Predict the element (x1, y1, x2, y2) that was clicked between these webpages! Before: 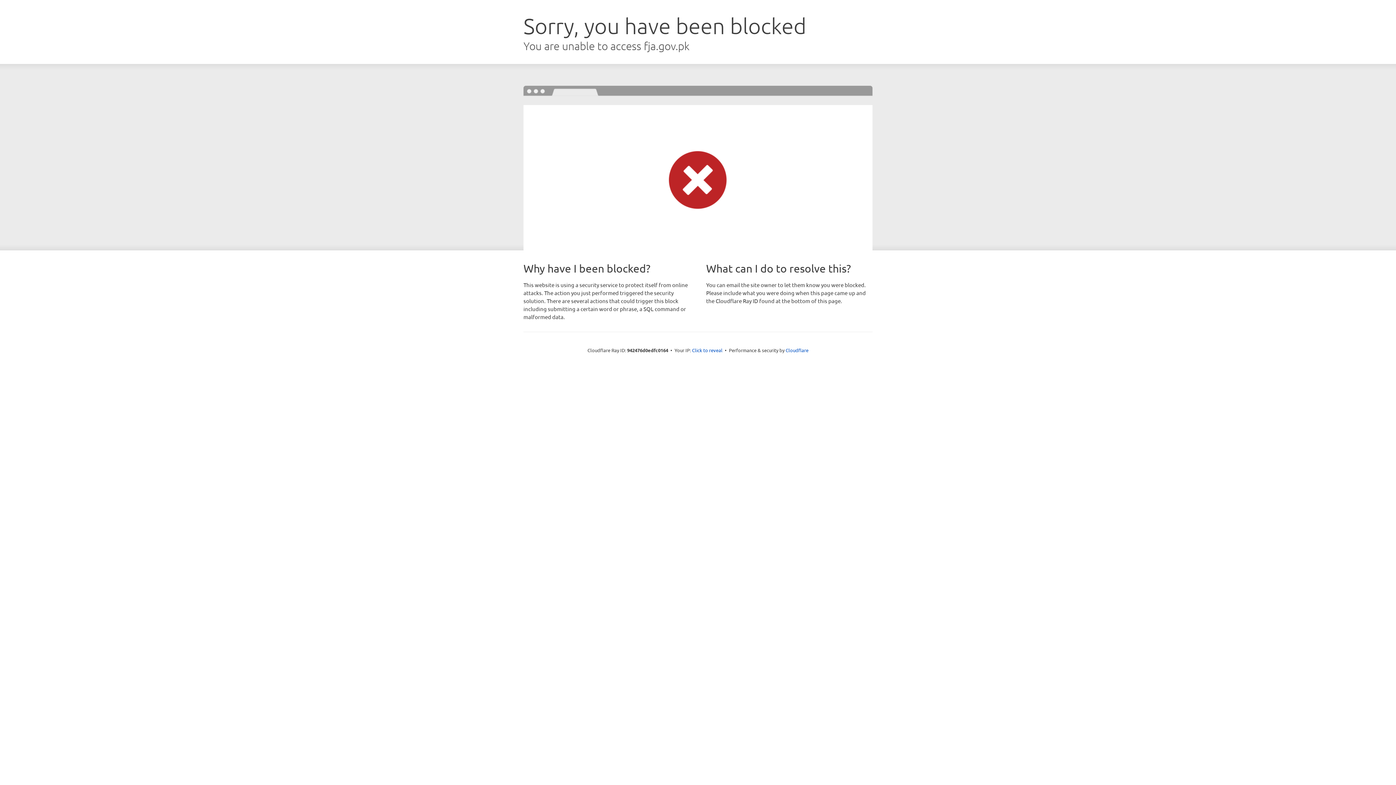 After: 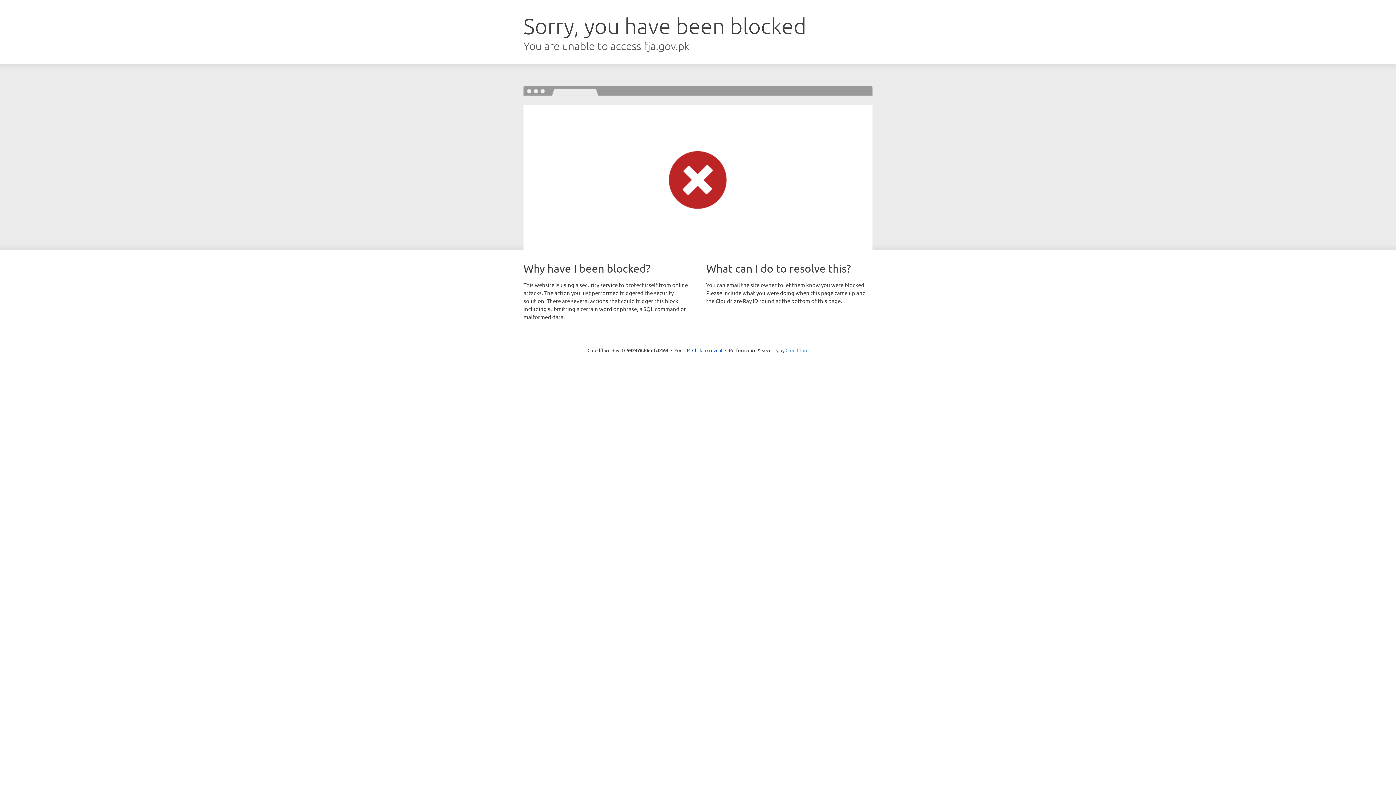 Action: label: Cloudflare bbox: (785, 347, 808, 353)